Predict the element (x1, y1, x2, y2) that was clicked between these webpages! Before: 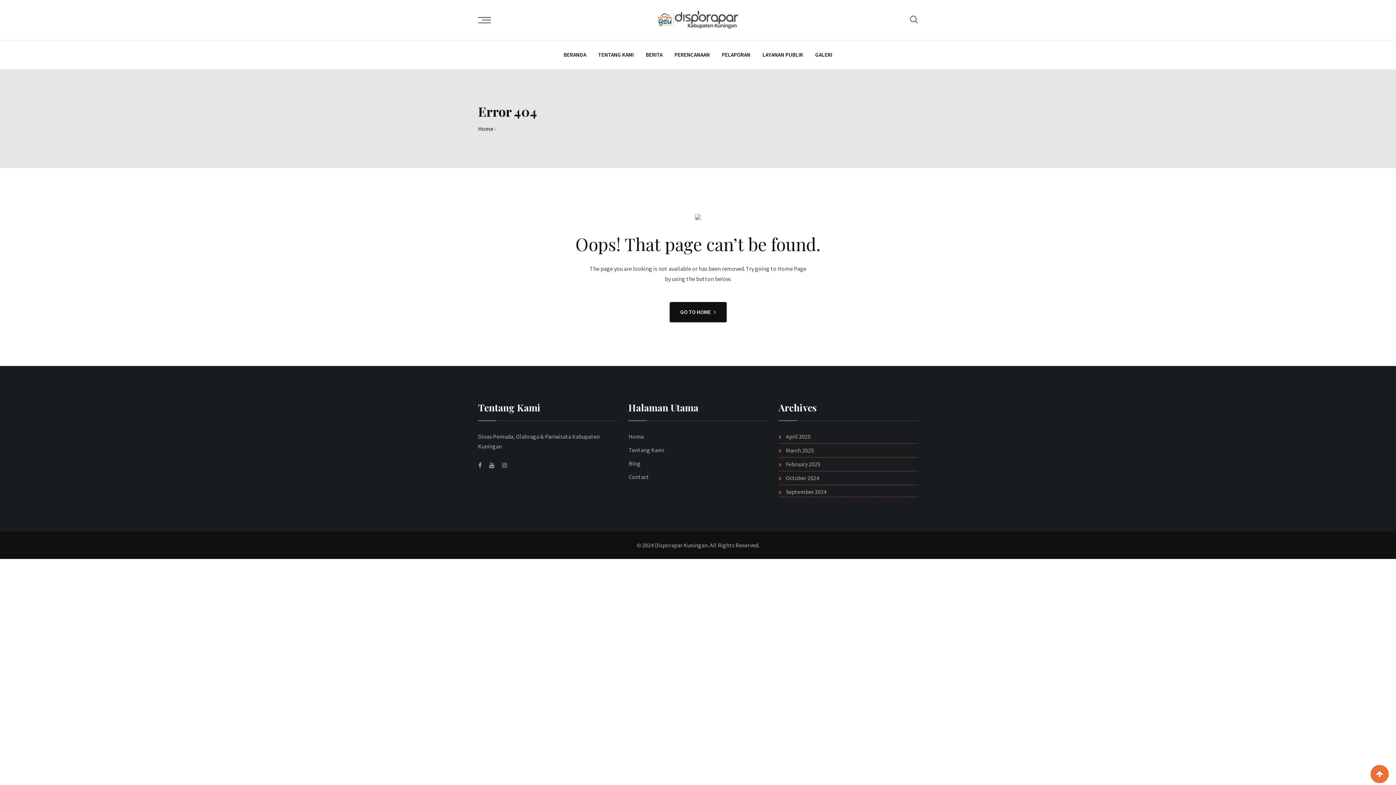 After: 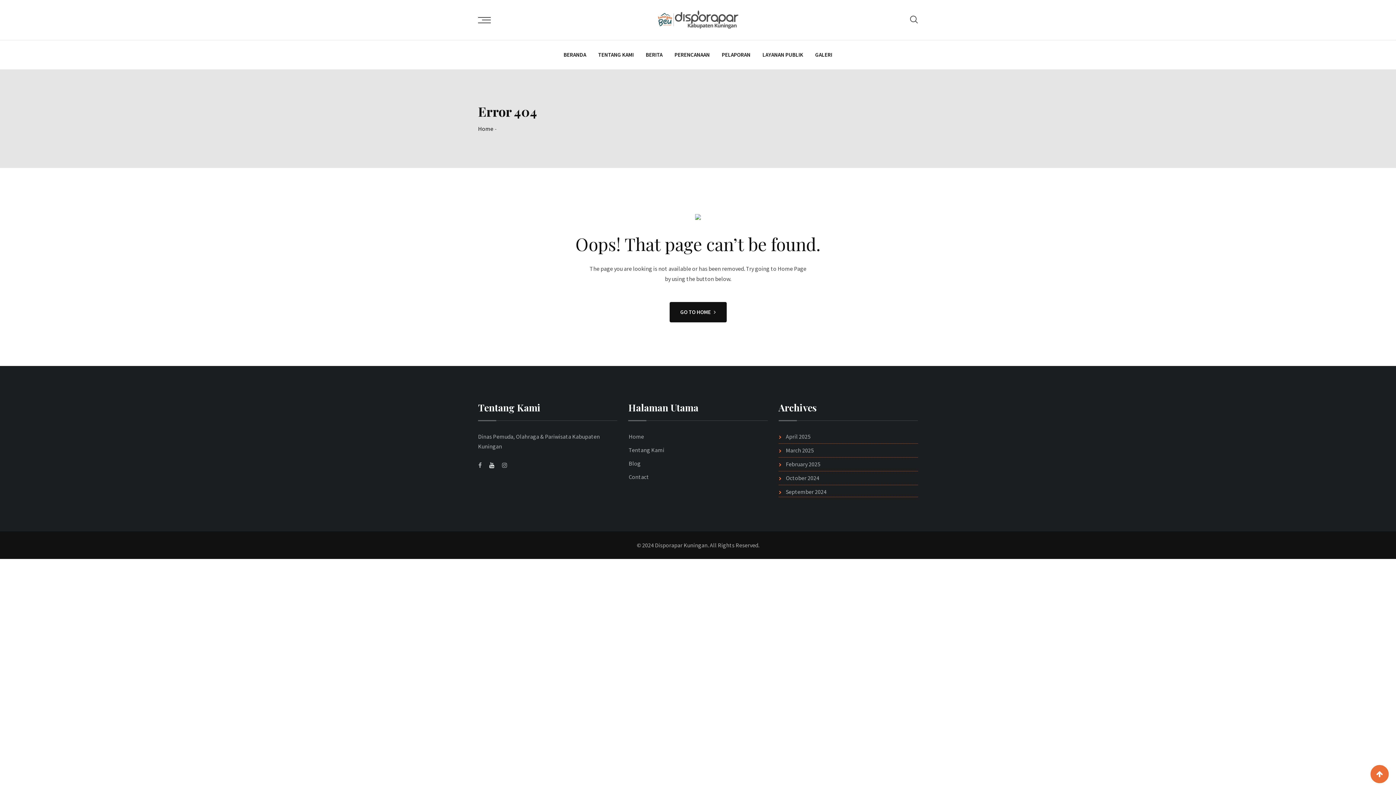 Action: bbox: (489, 460, 494, 470)